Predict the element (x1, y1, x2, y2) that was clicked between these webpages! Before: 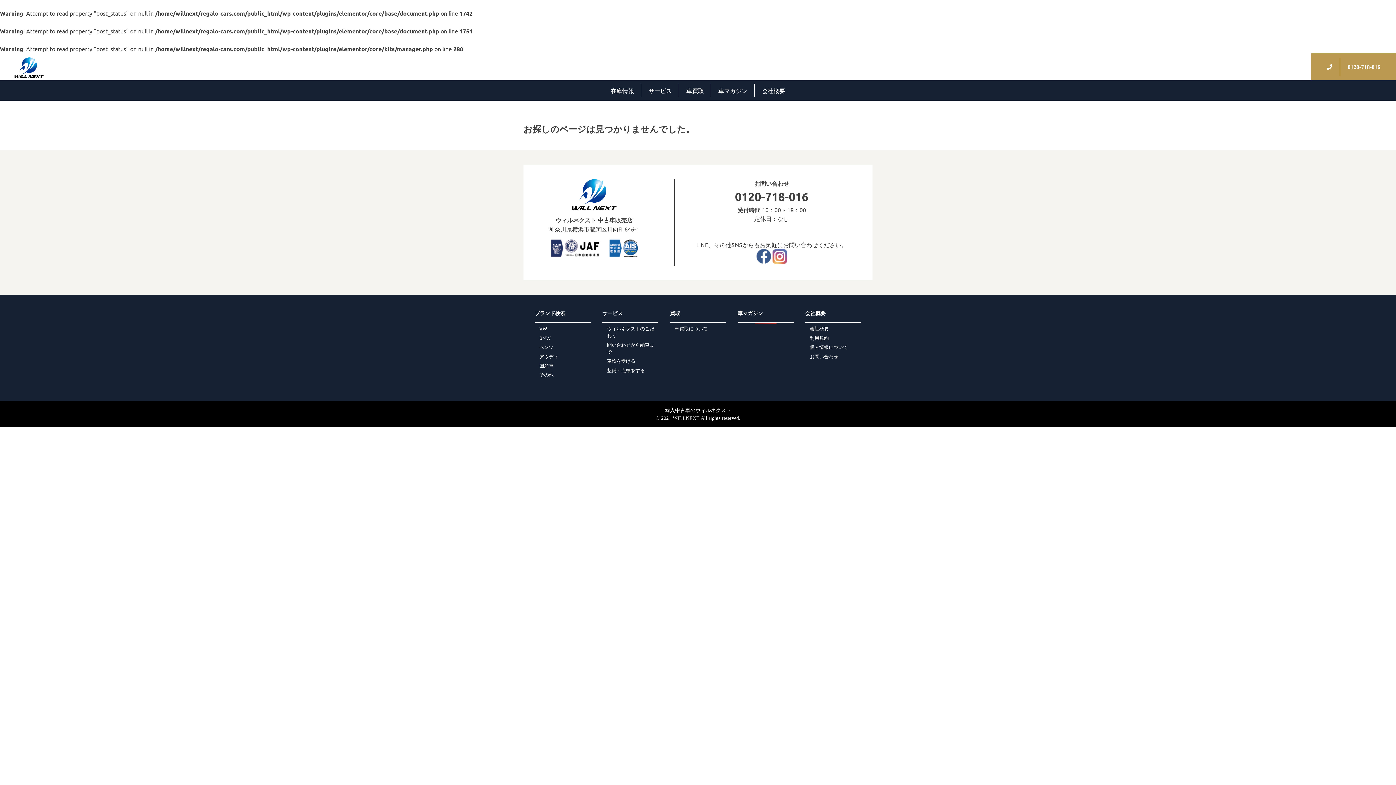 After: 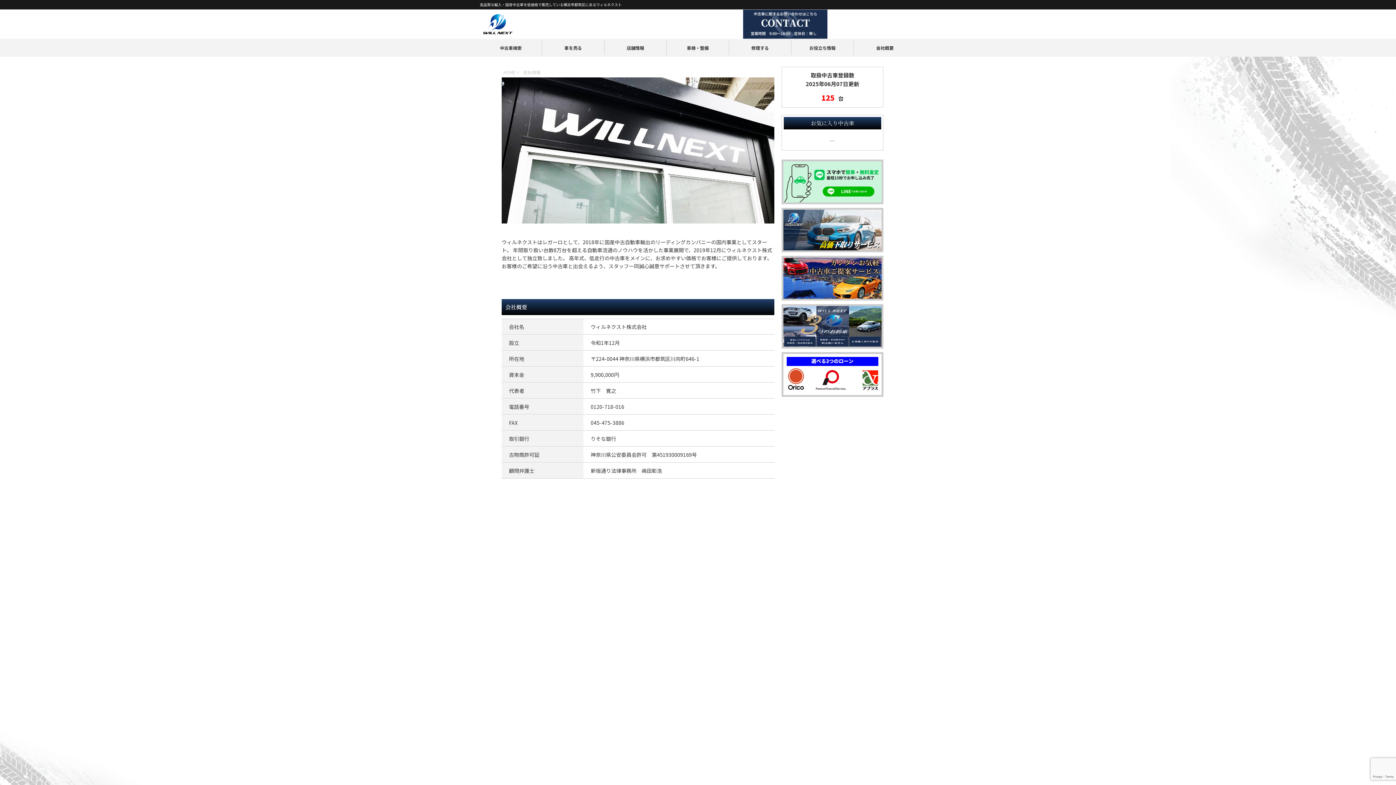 Action: label: 会社概要 bbox: (805, 325, 861, 332)